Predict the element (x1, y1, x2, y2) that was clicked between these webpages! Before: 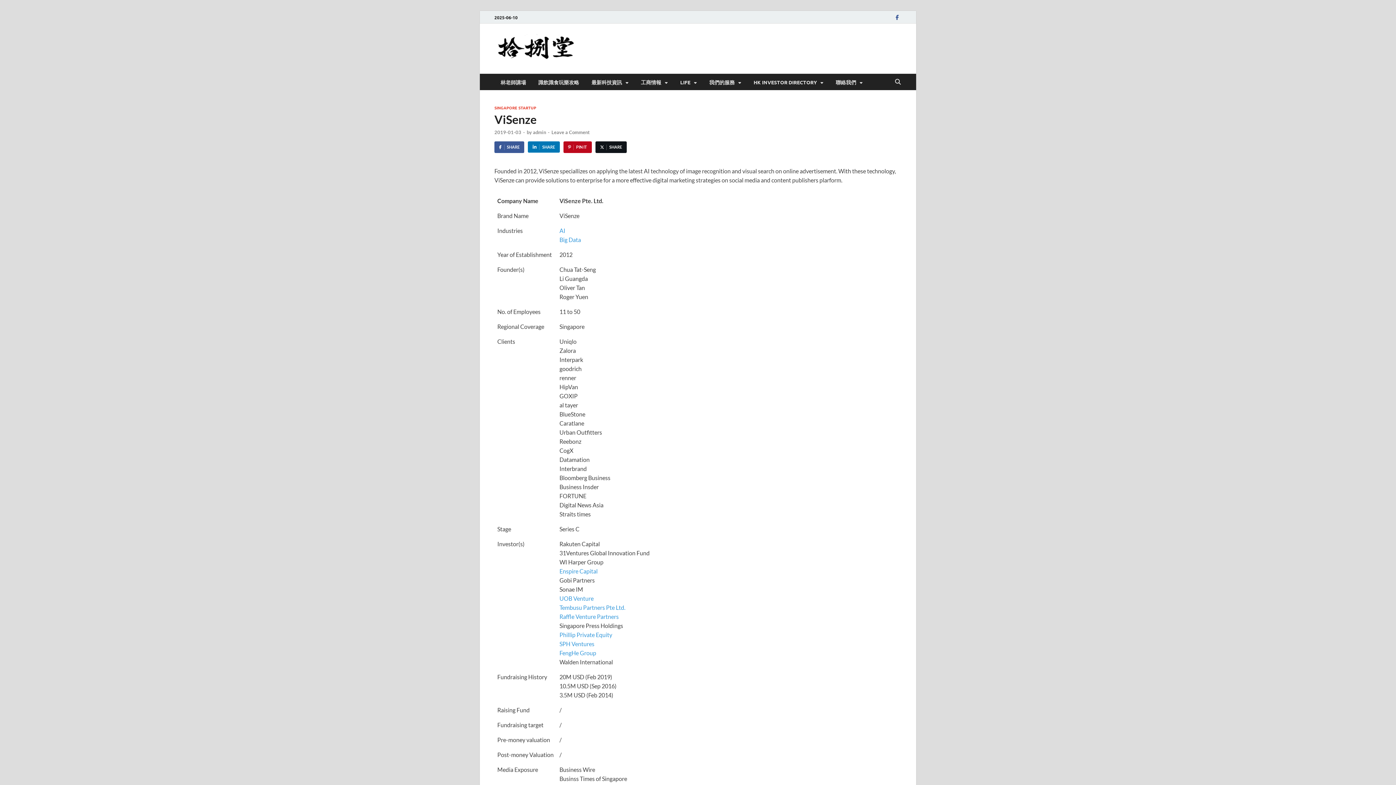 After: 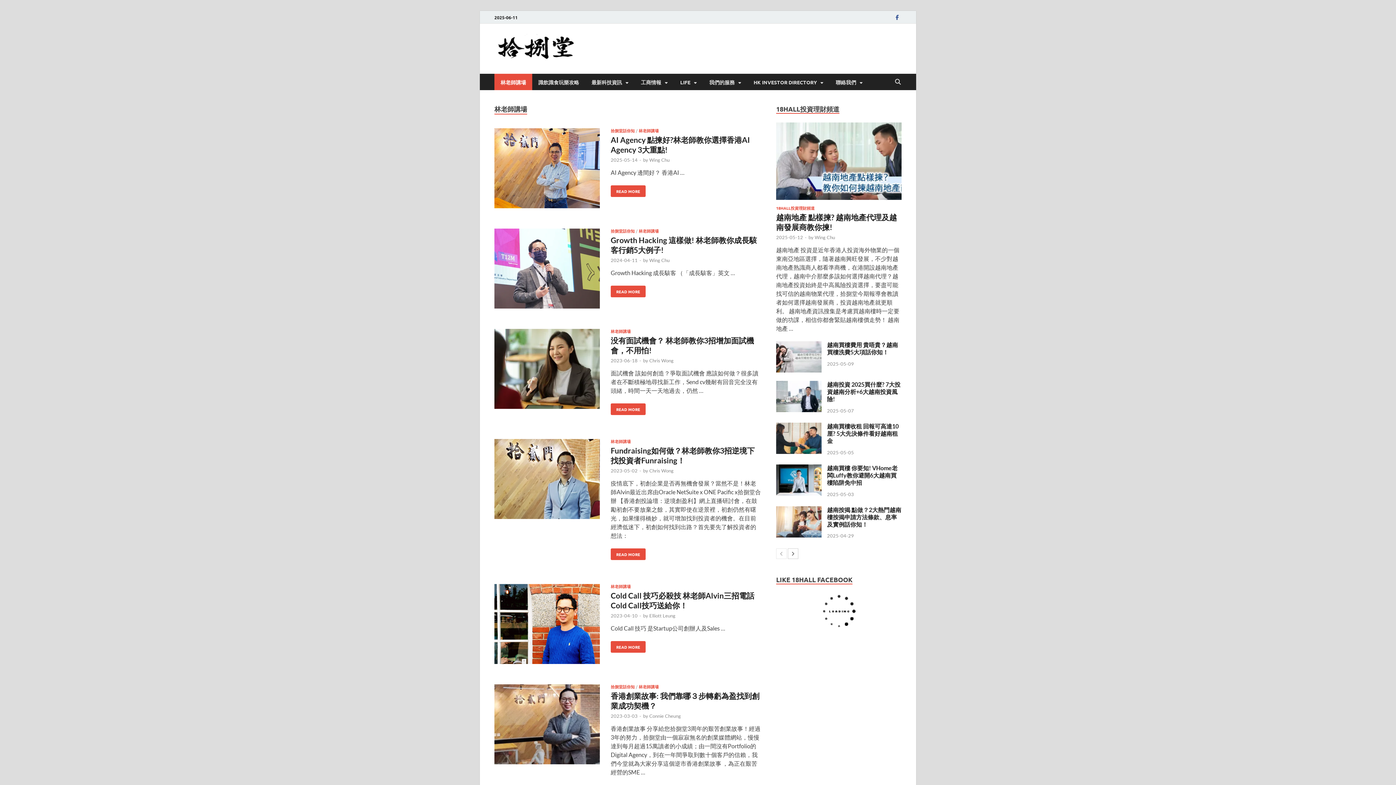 Action: bbox: (494, 73, 532, 90) label: 林老師講場